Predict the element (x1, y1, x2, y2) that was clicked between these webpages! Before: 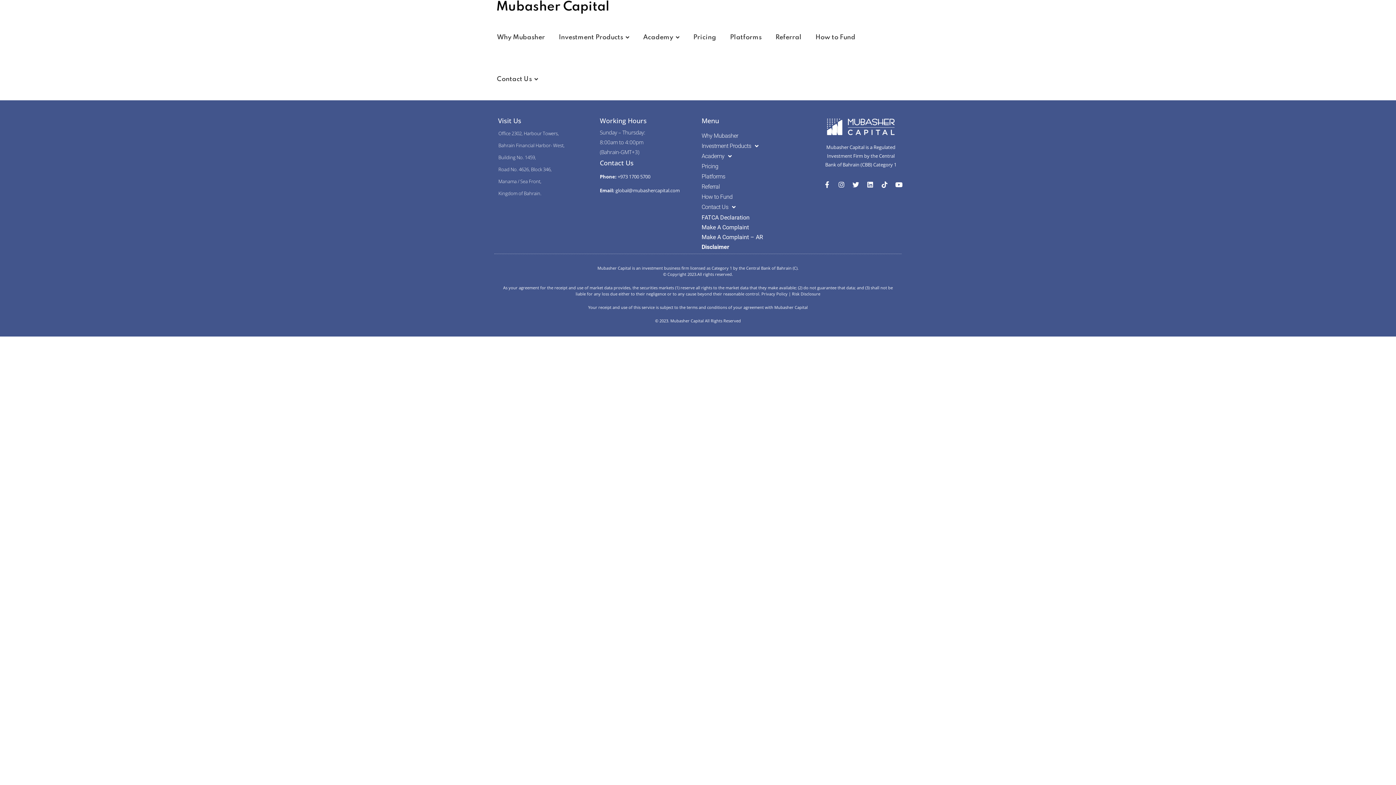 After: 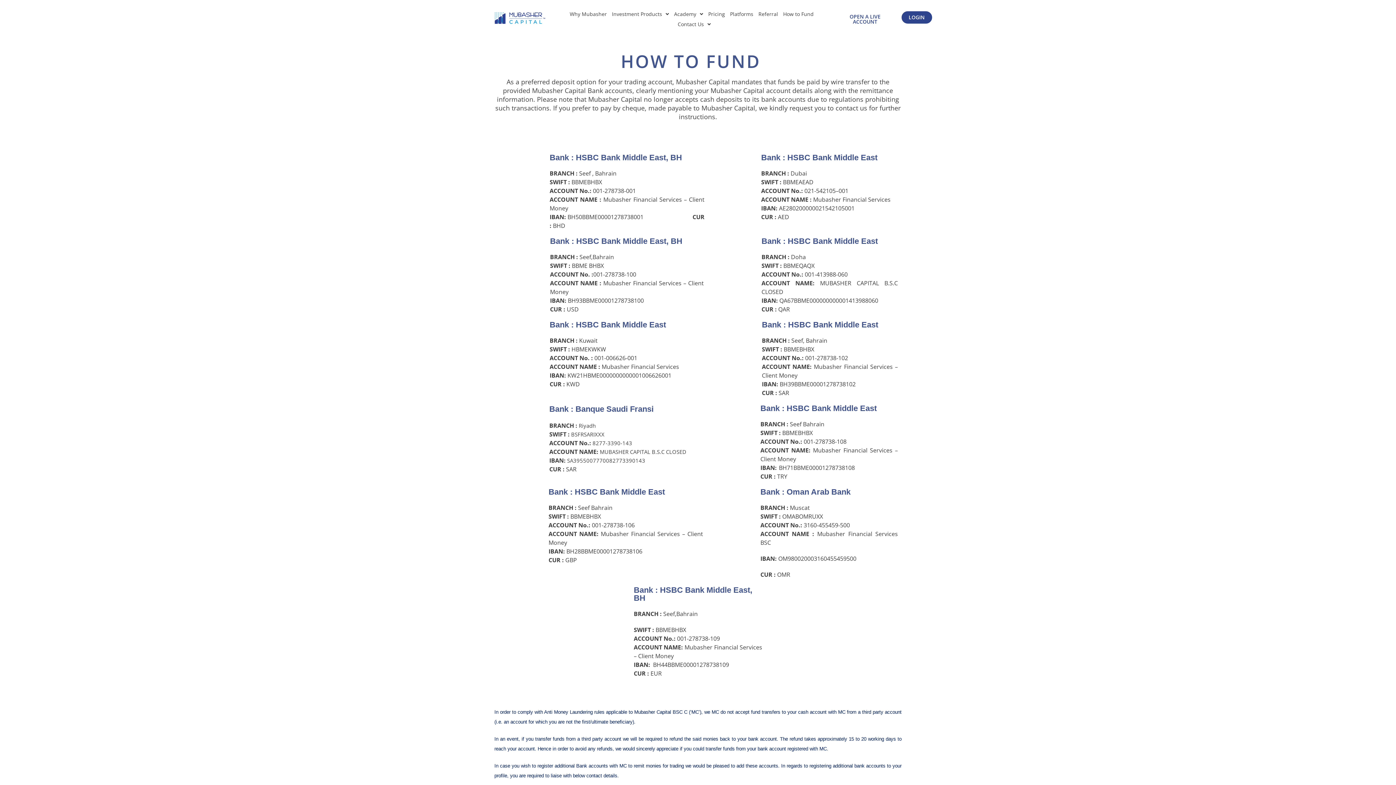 Action: label: How to Fund bbox: (809, 16, 861, 58)